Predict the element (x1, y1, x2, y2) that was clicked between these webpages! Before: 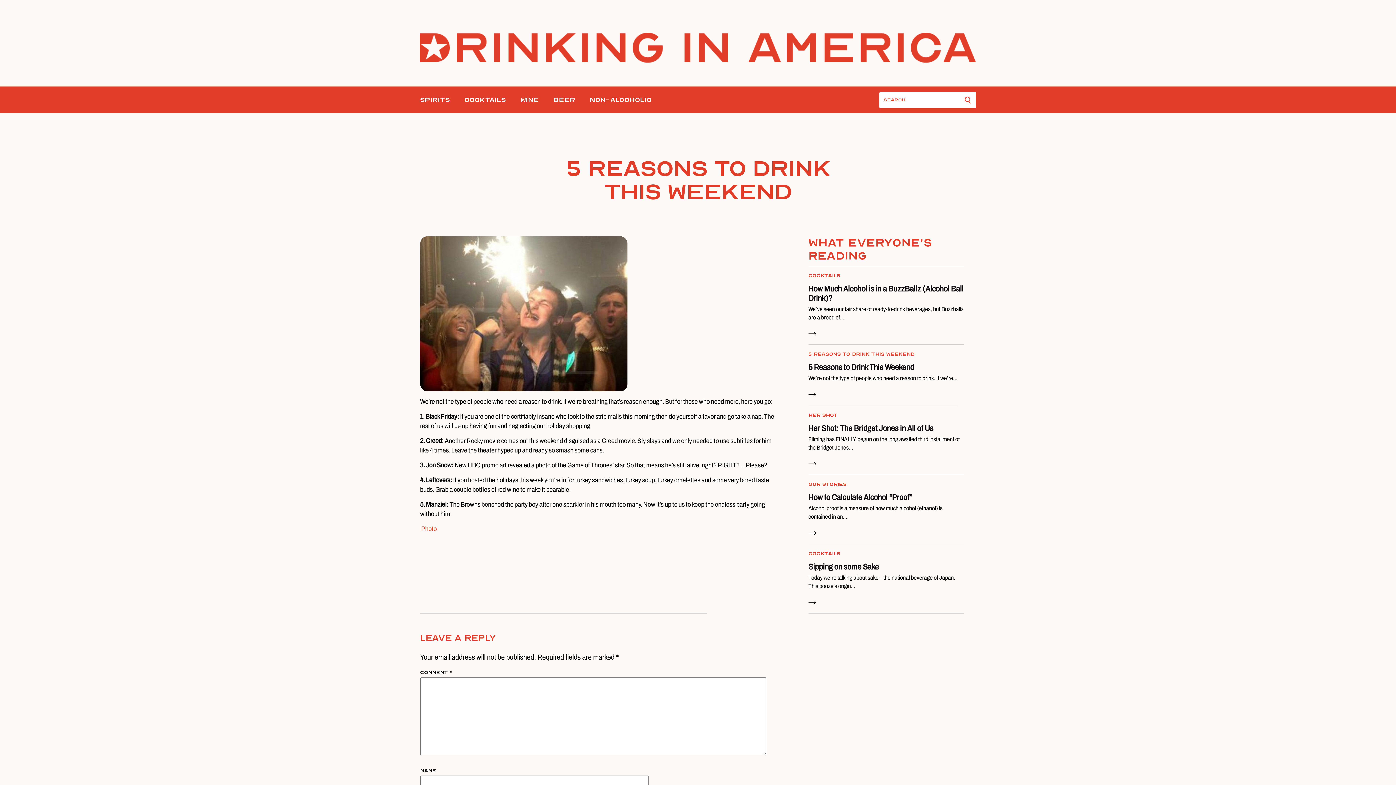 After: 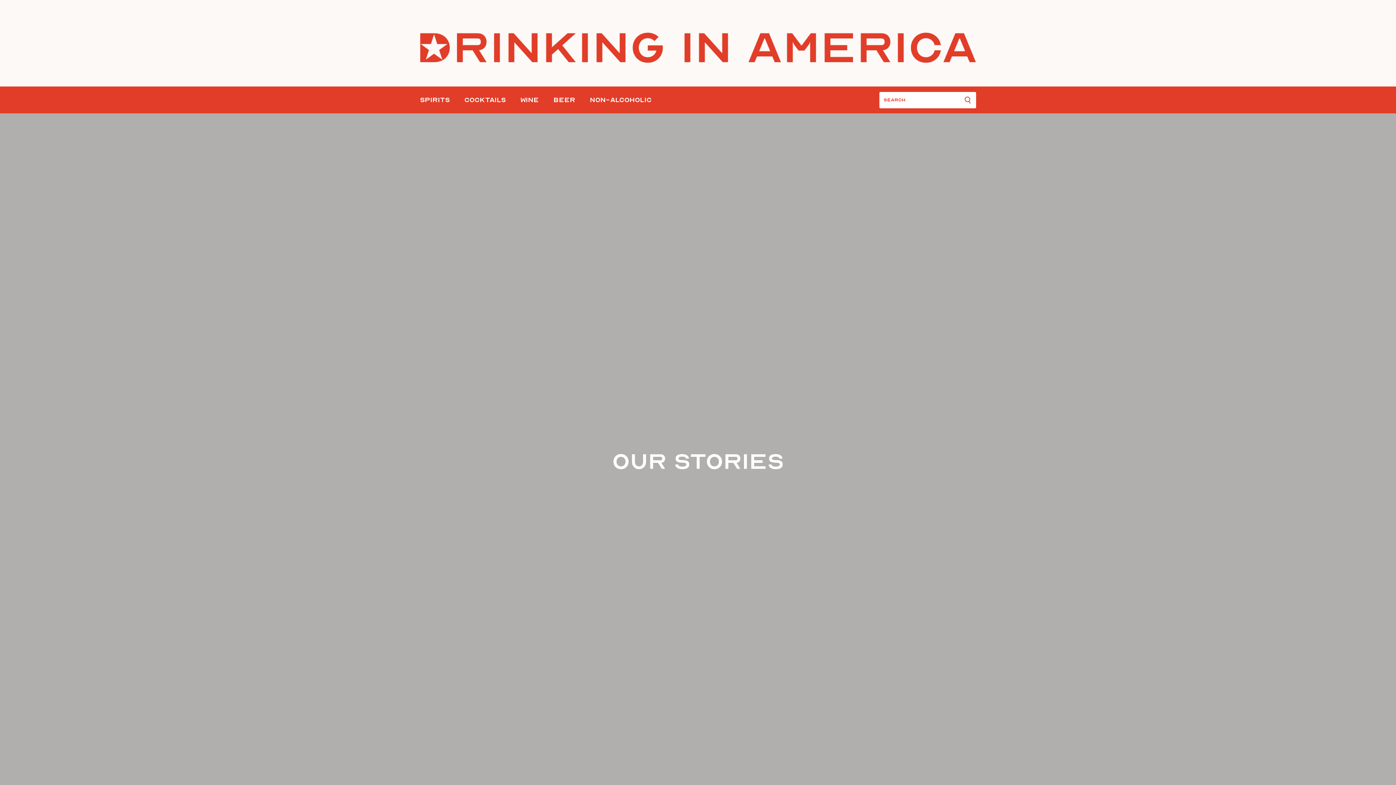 Action: label: OUR STORIES bbox: (808, 480, 964, 489)